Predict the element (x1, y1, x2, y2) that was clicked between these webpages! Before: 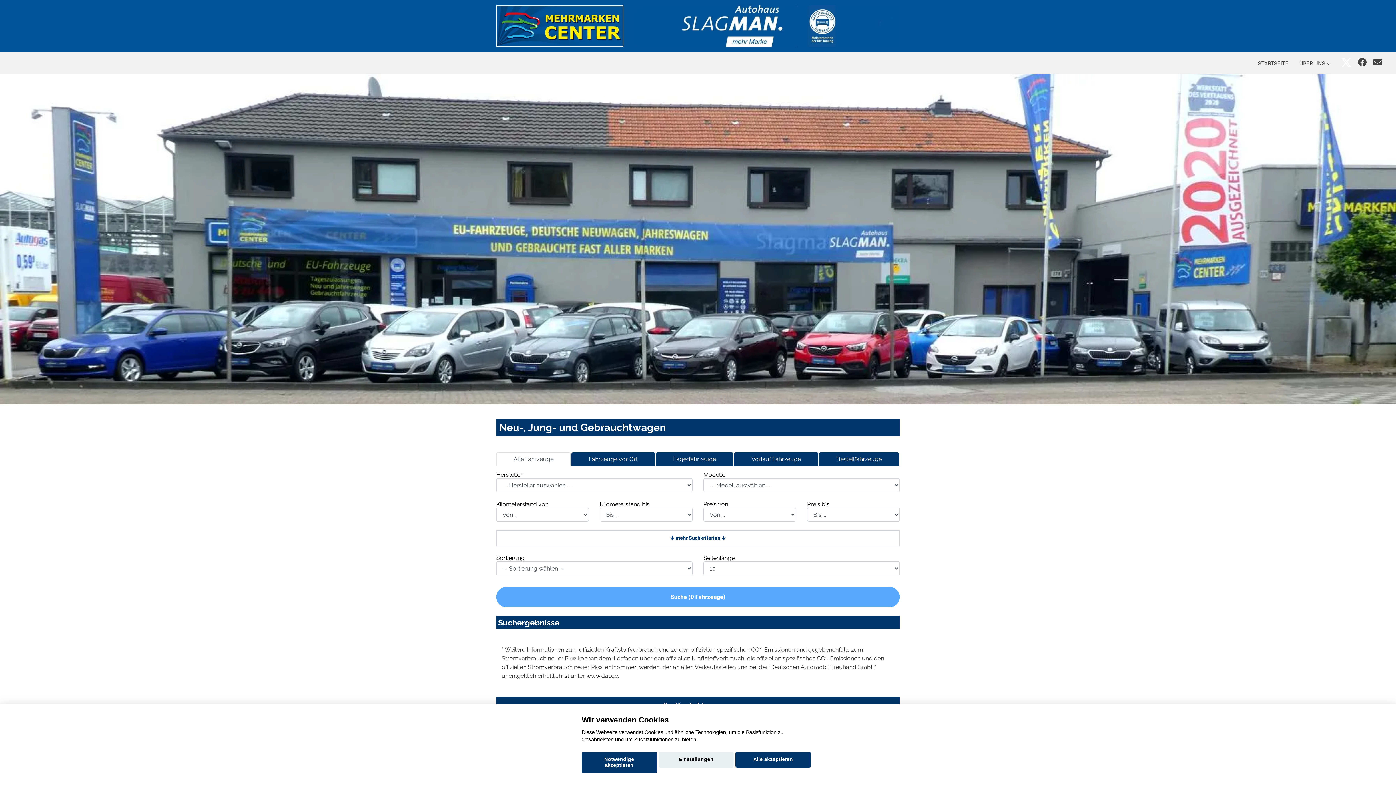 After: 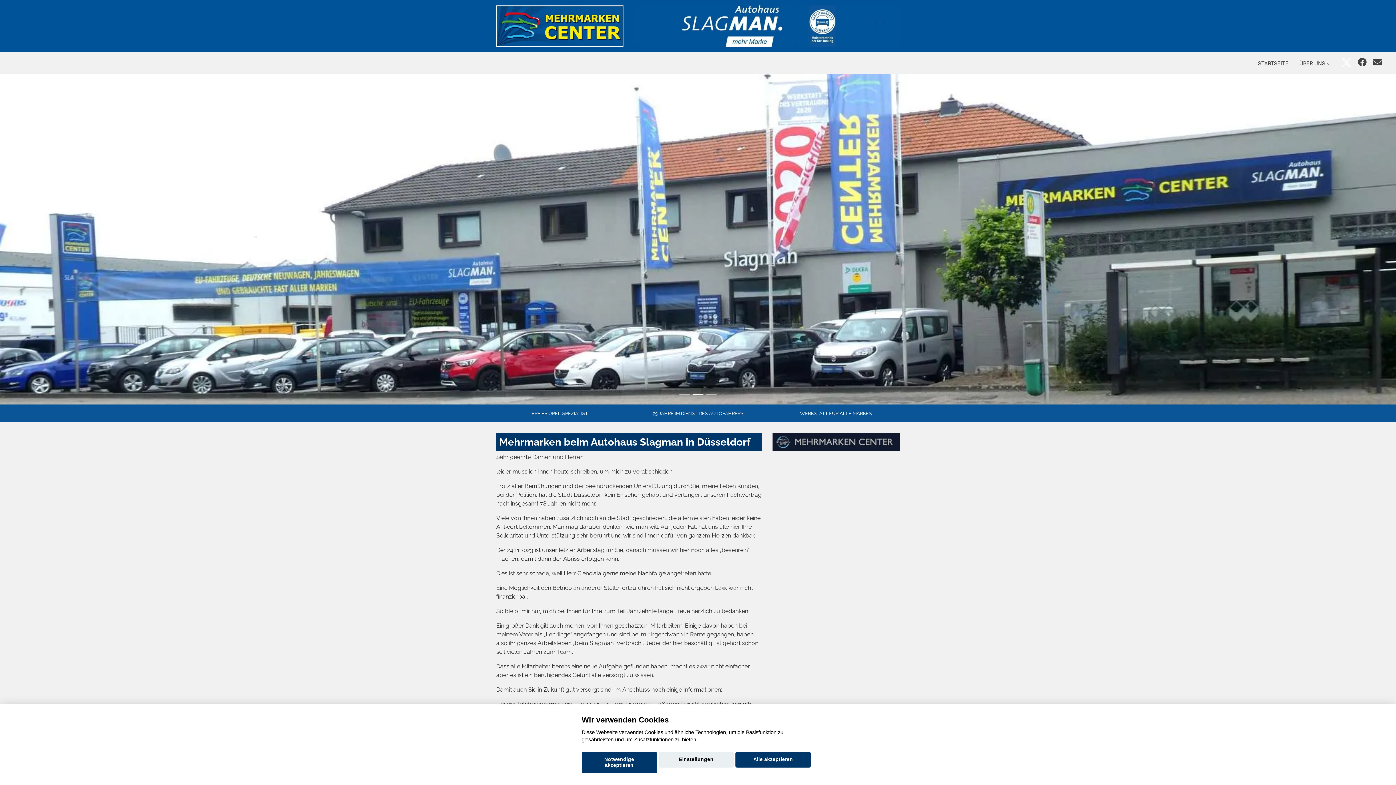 Action: bbox: (1252, 52, 1294, 73) label: STARTSEITE